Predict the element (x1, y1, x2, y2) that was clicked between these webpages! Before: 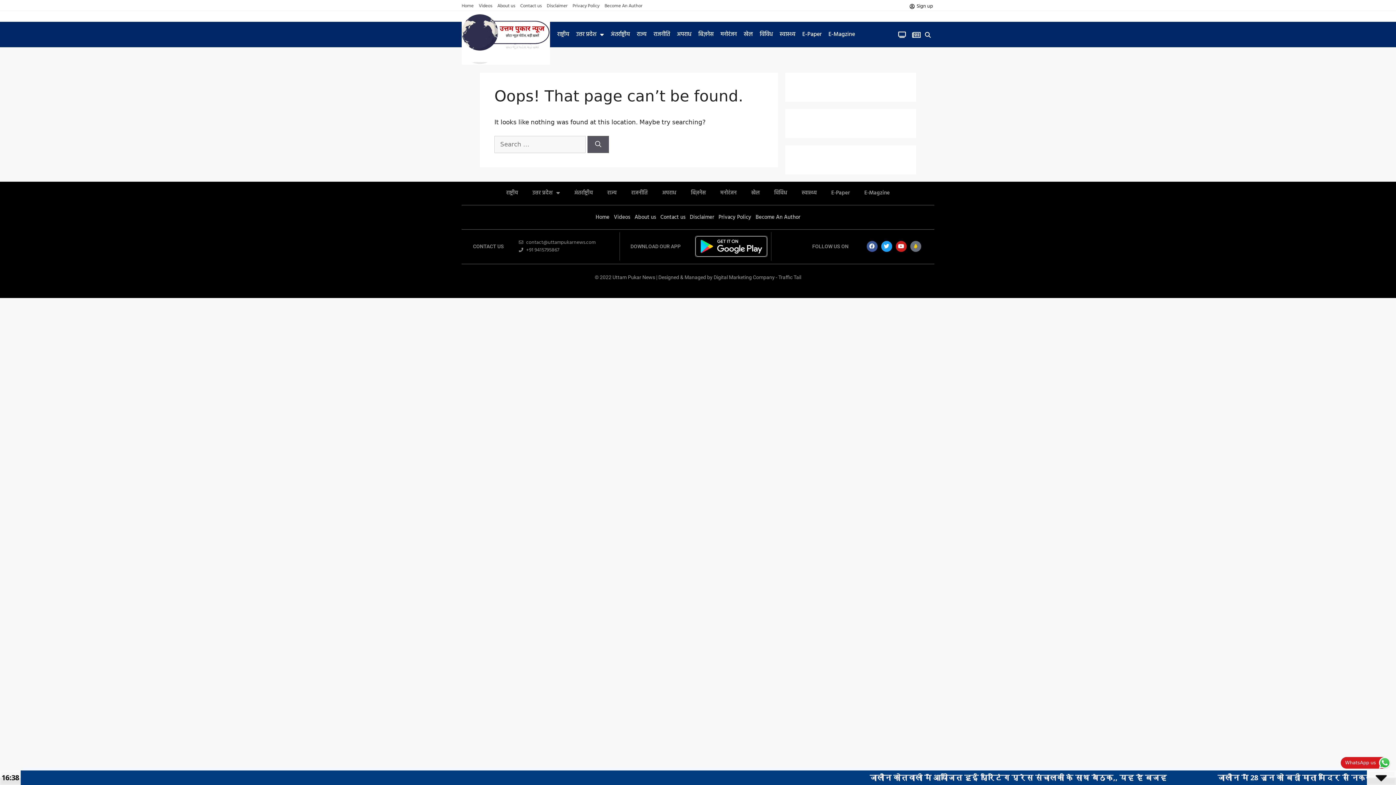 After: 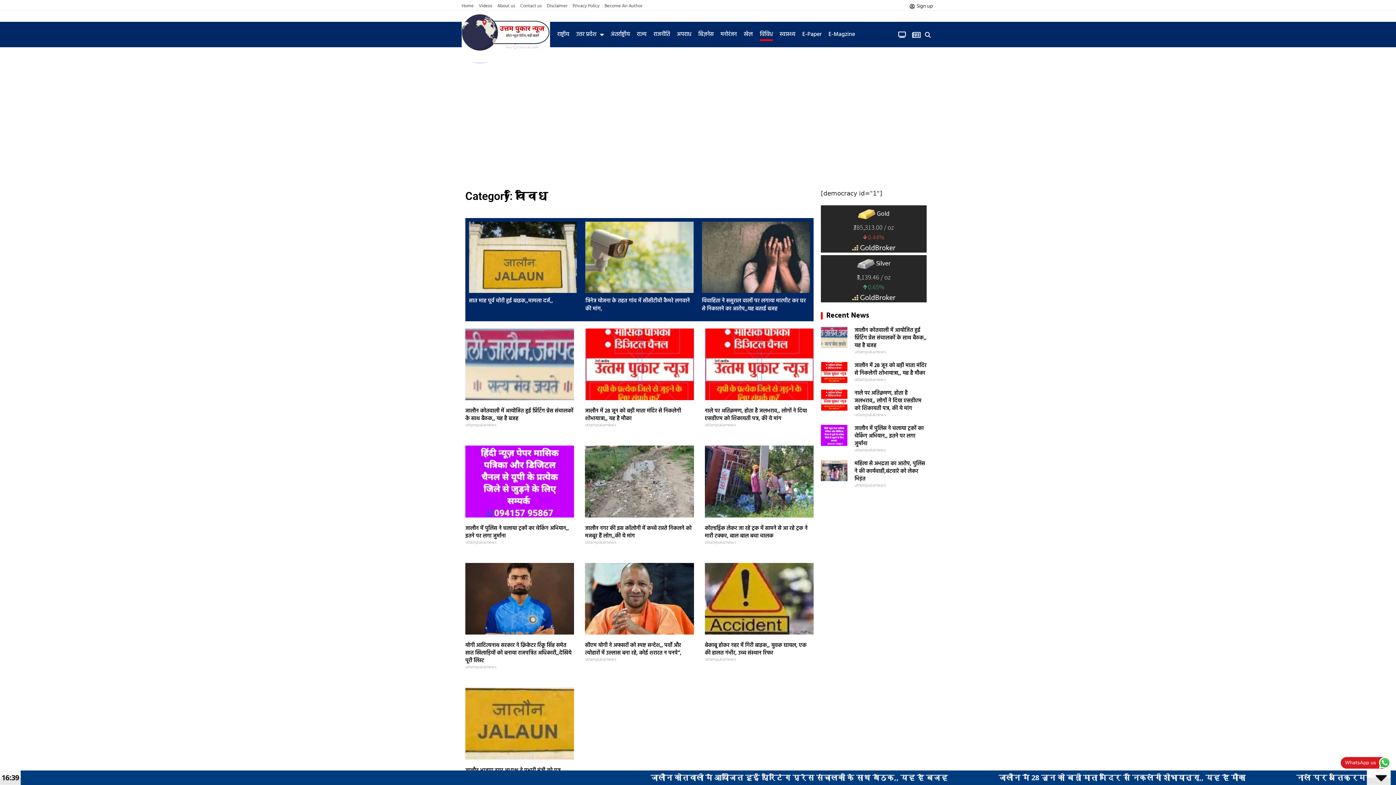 Action: bbox: (759, 27, 773, 41) label: विविध